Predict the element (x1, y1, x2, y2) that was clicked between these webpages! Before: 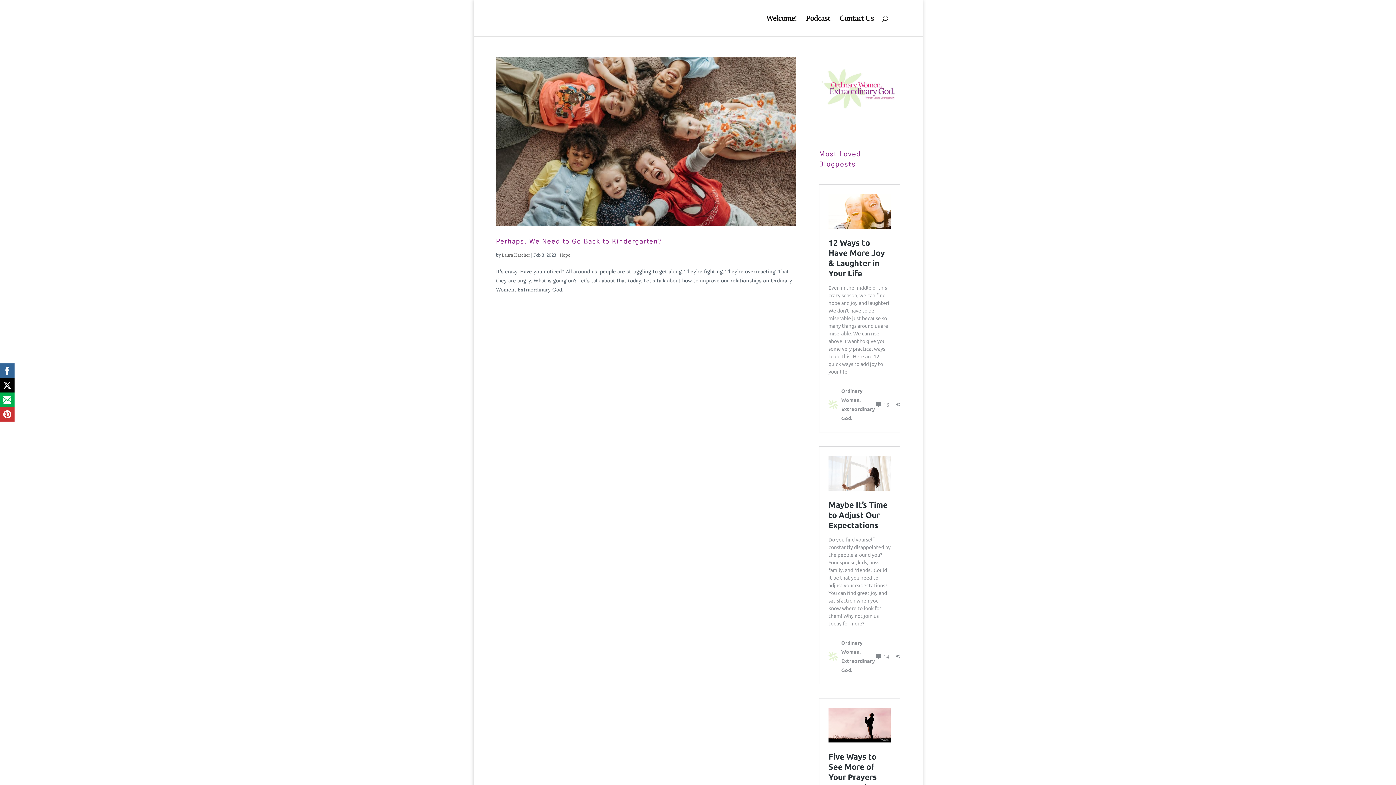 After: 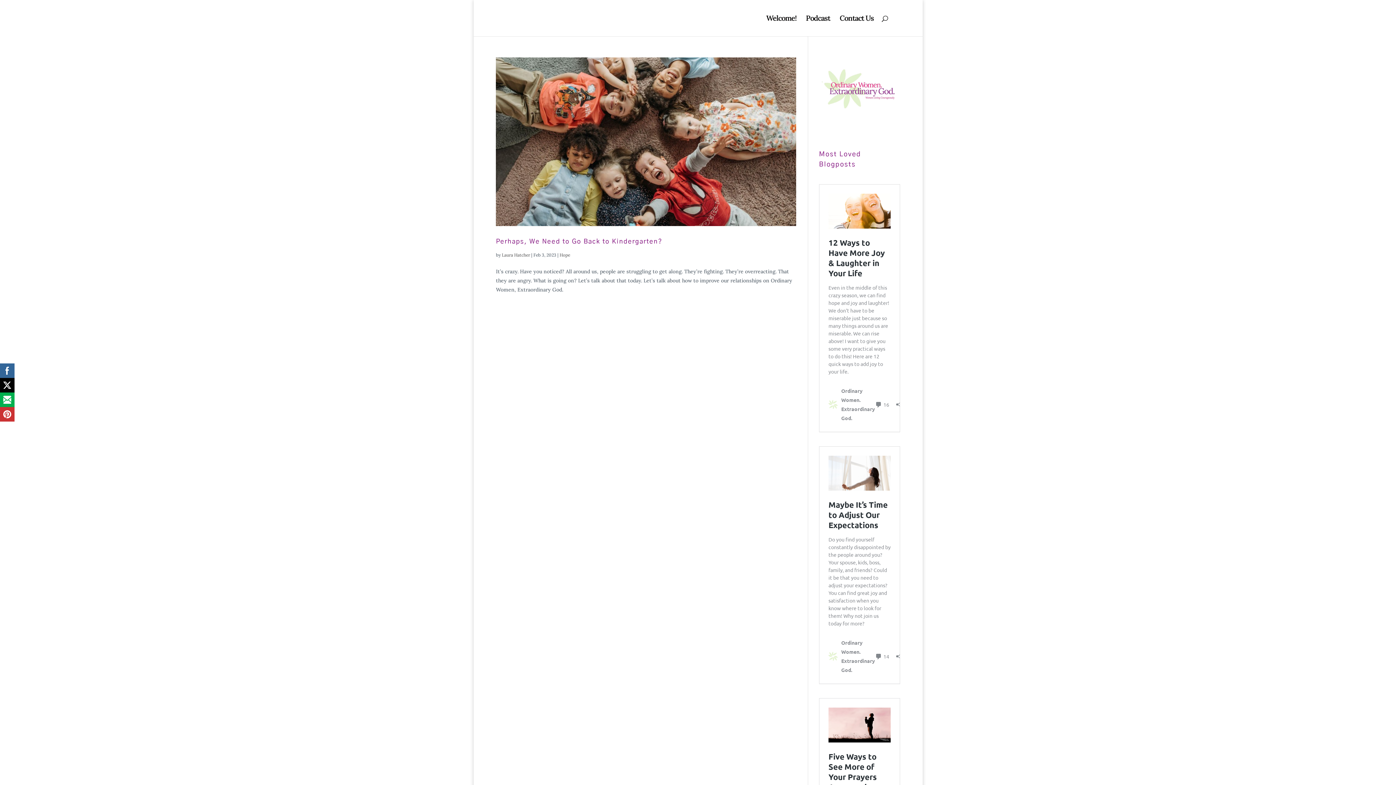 Action: bbox: (0, 378, 14, 392)